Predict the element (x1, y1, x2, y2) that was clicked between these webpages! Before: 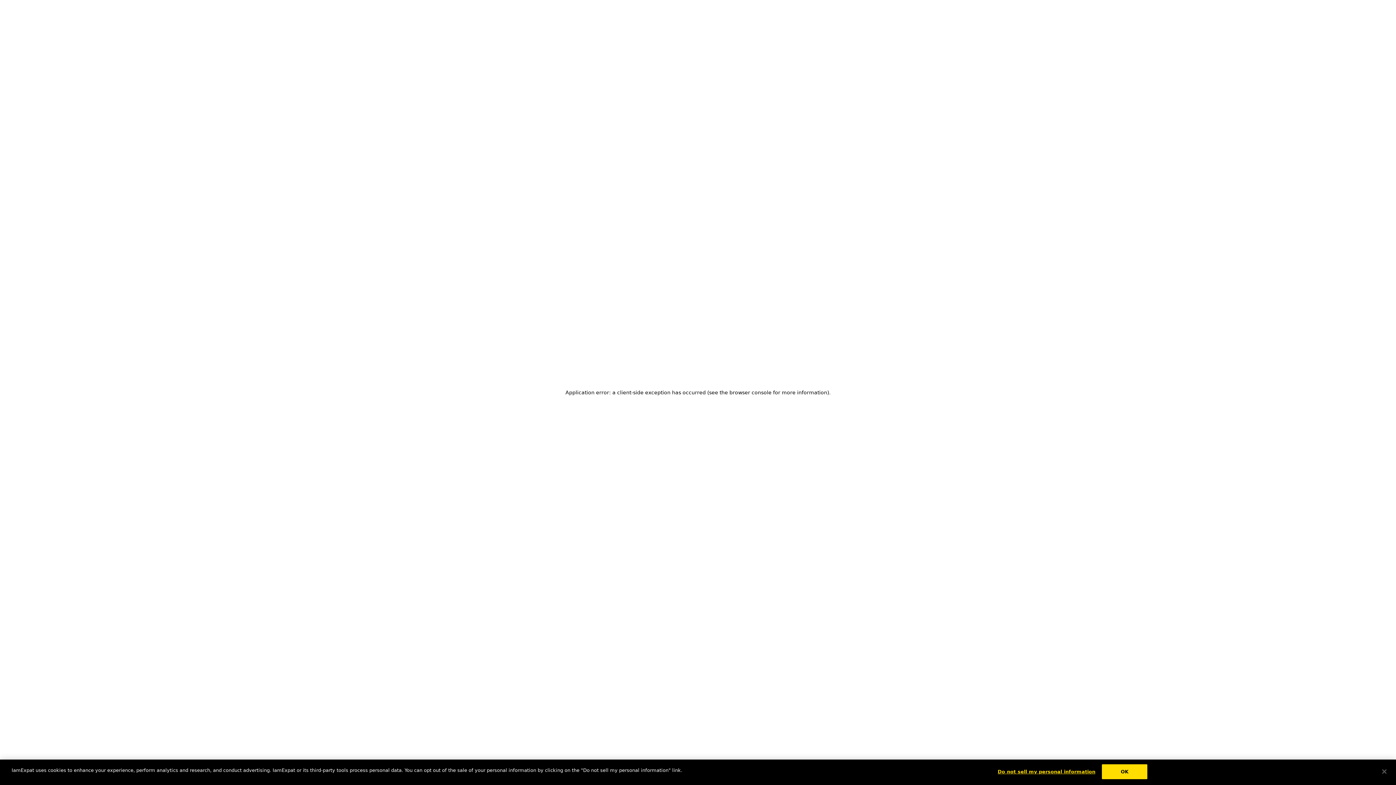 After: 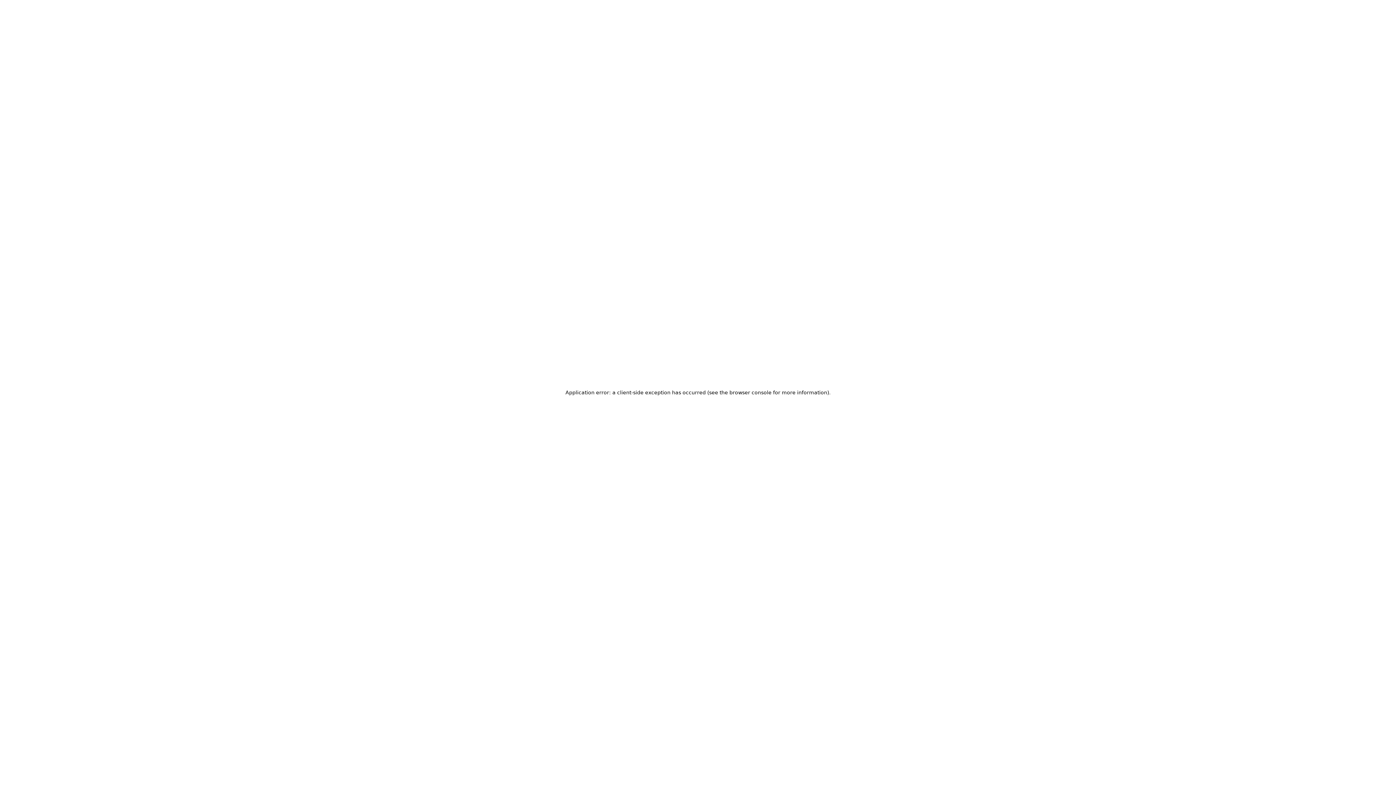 Action: bbox: (1376, 764, 1392, 780) label: Close